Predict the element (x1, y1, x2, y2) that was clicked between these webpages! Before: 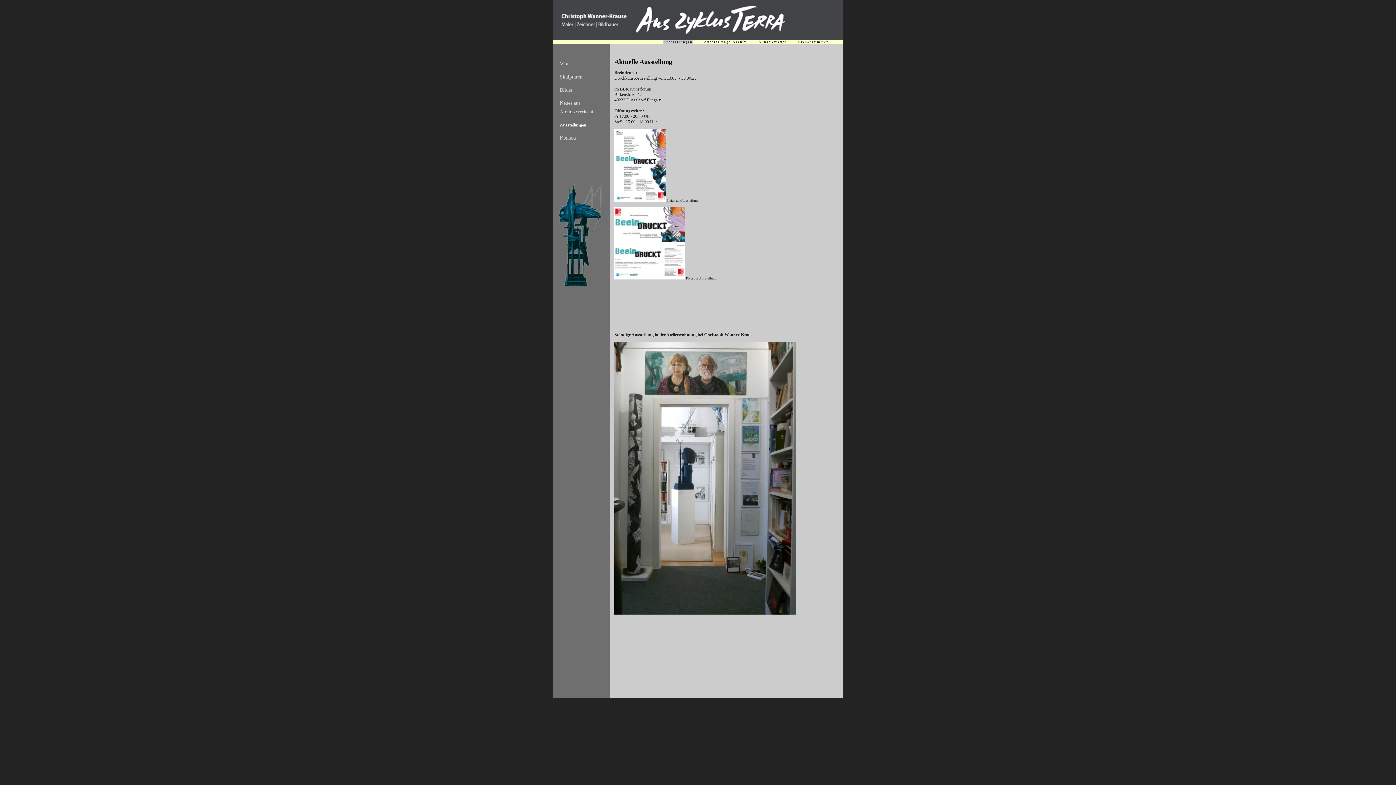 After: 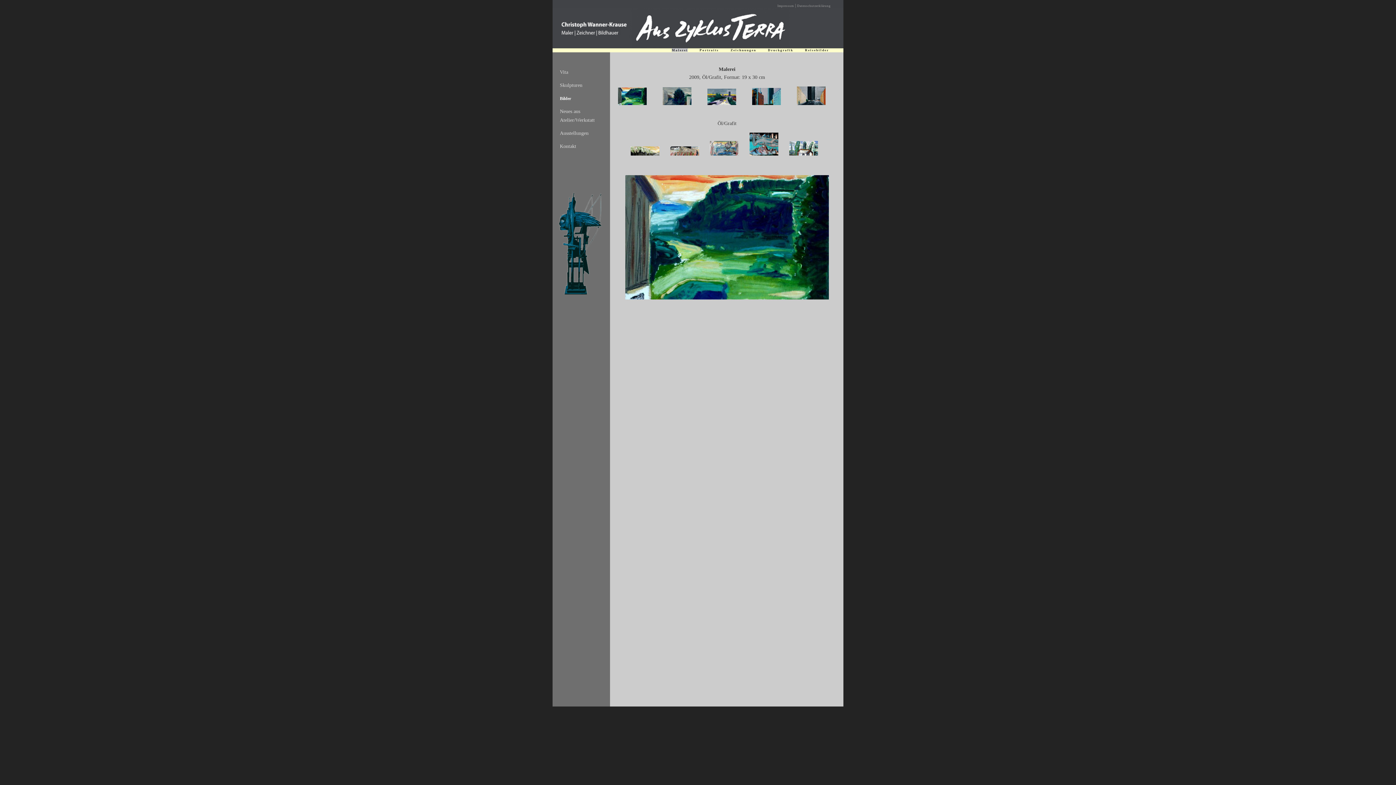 Action: bbox: (560, 87, 572, 92) label: Bilder